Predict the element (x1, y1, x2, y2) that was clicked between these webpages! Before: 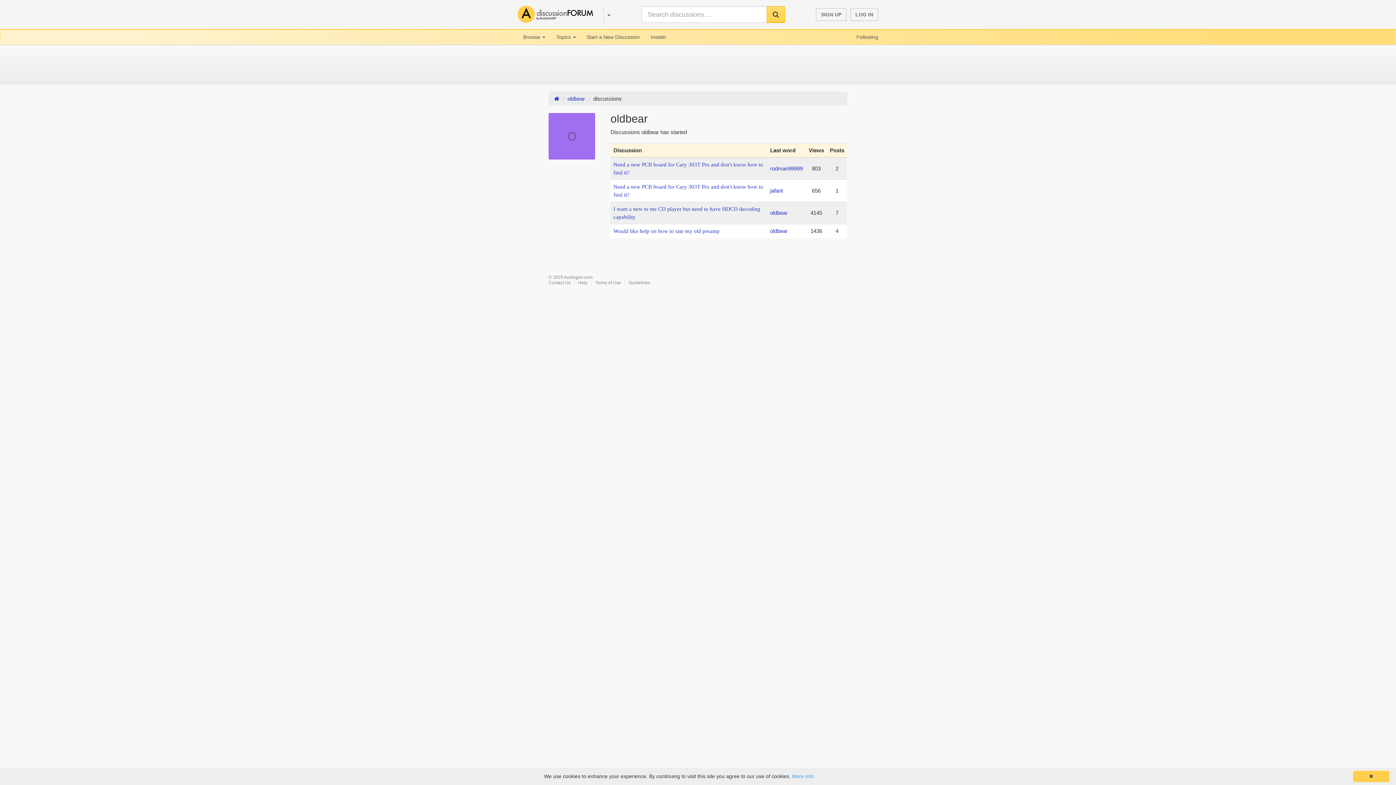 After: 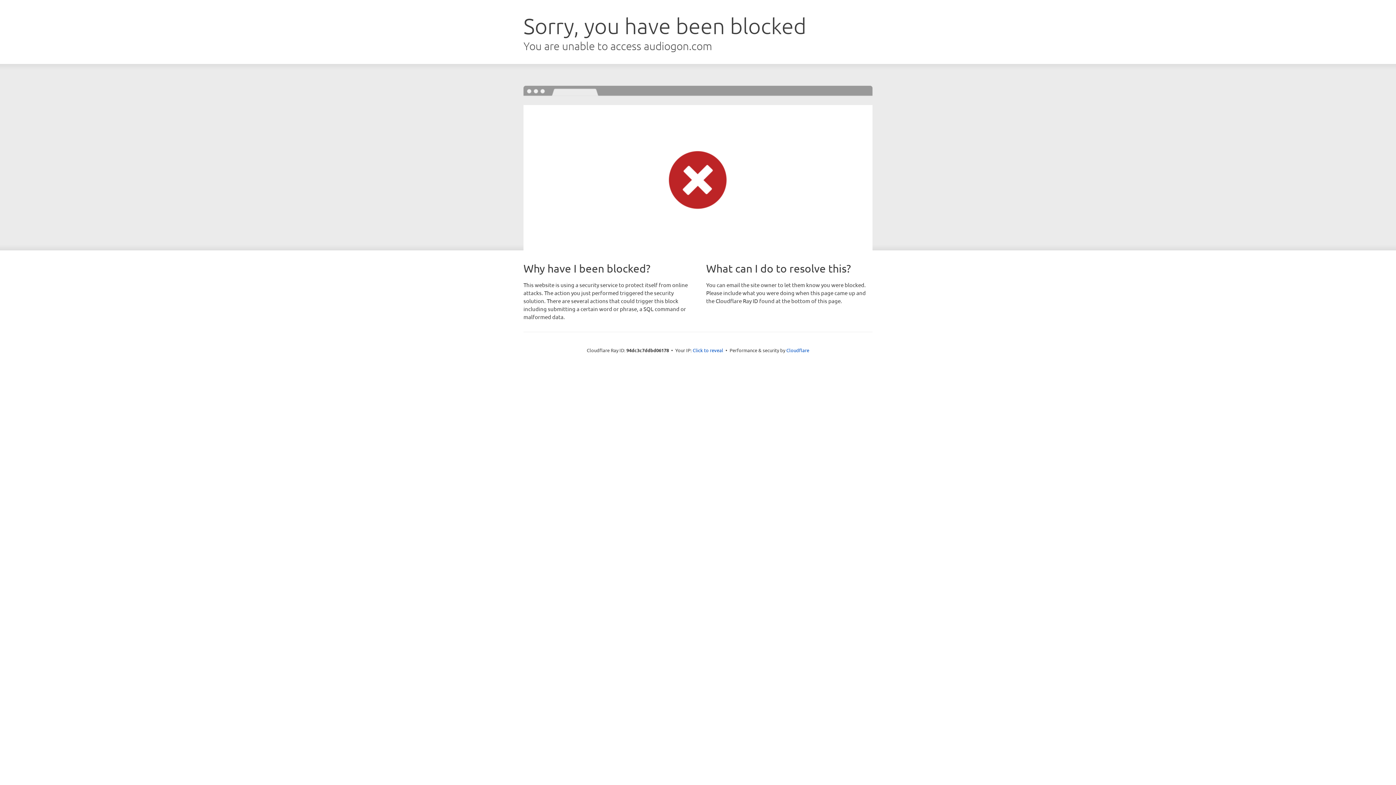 Action: bbox: (851, 29, 884, 44) label: Following